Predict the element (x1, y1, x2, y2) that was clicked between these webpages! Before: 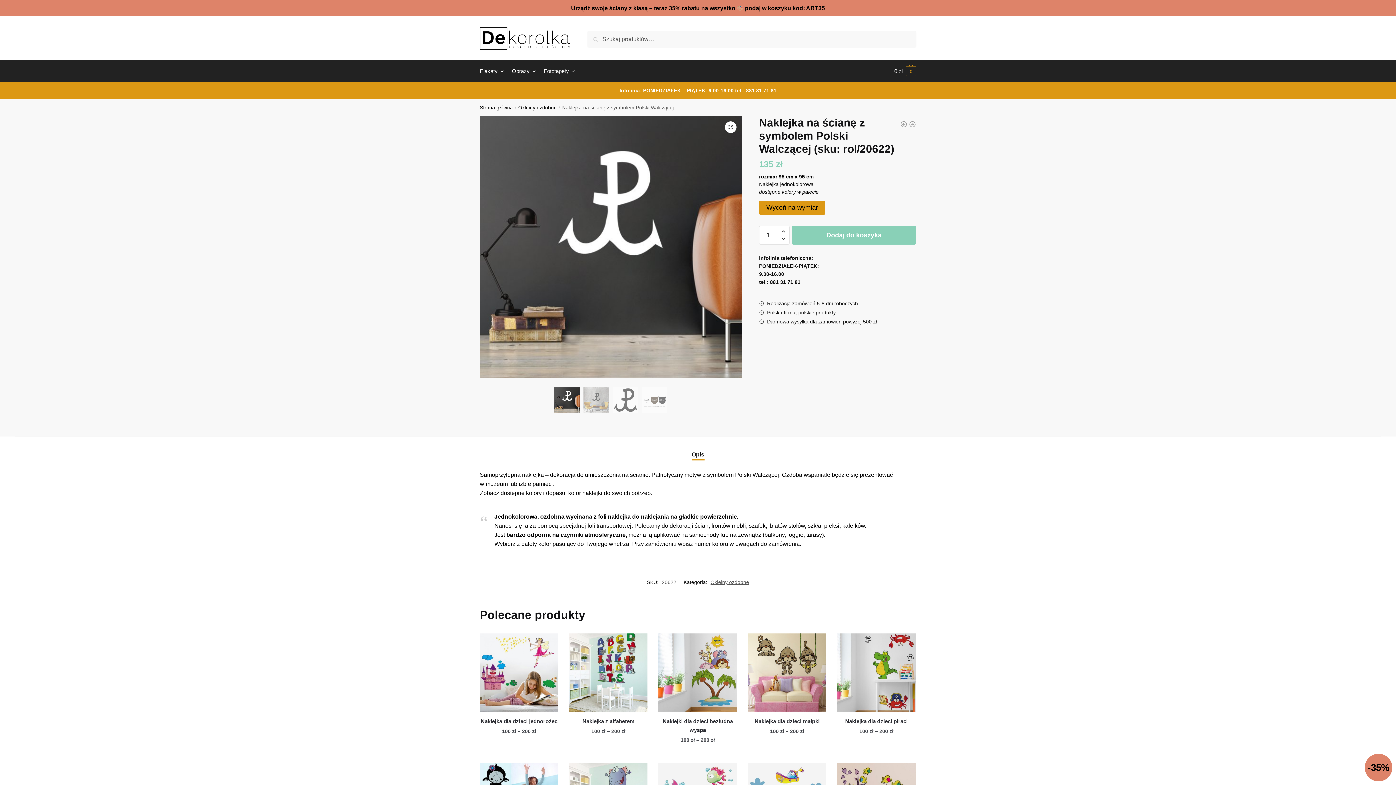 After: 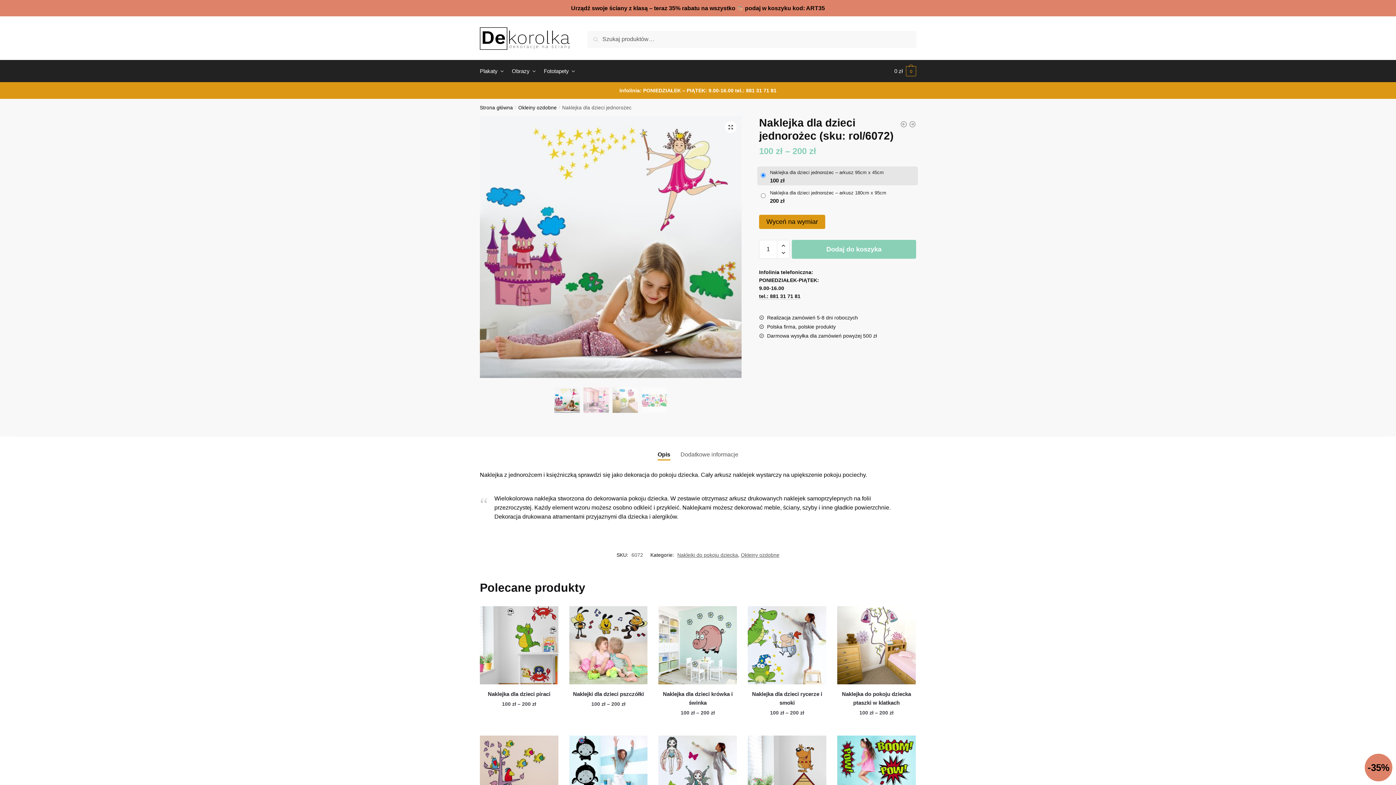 Action: bbox: (480, 633, 558, 712)